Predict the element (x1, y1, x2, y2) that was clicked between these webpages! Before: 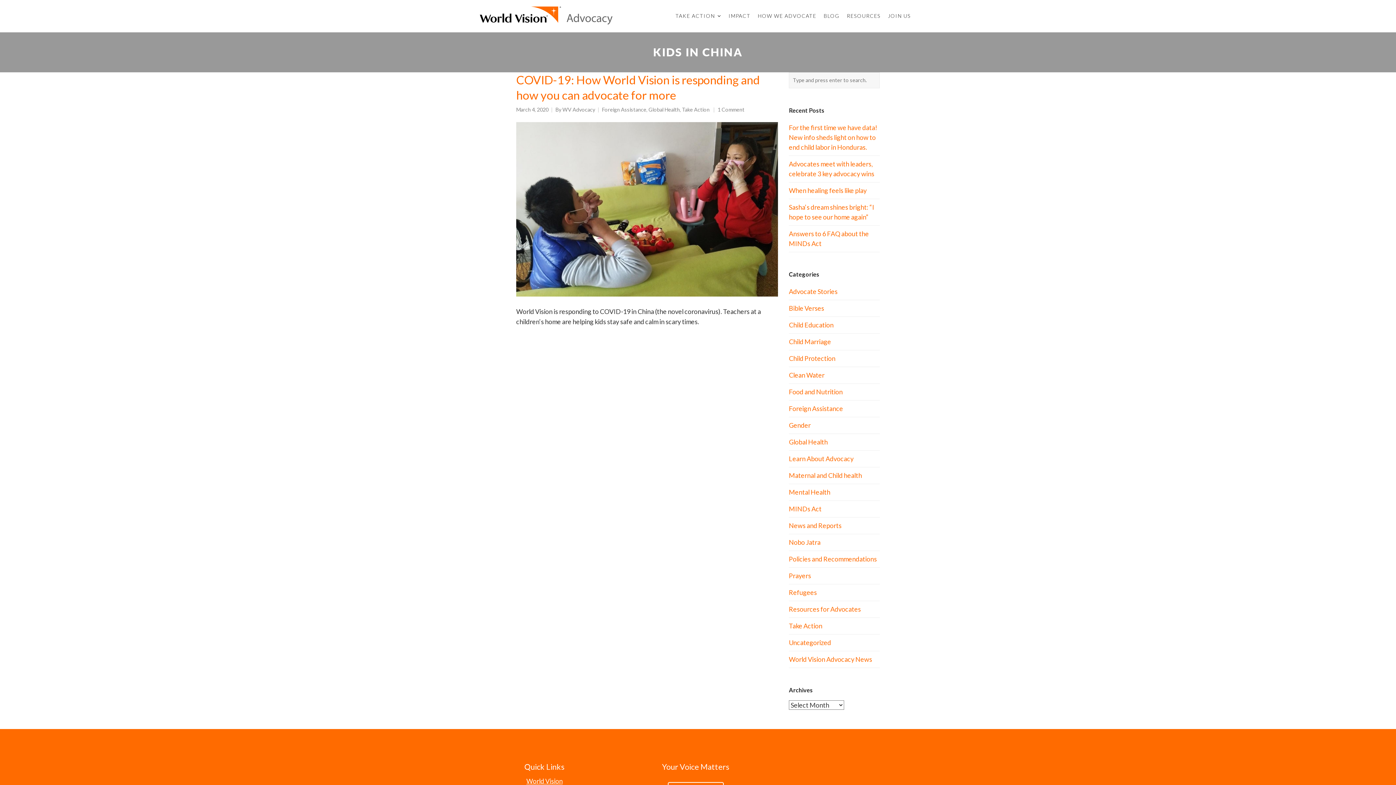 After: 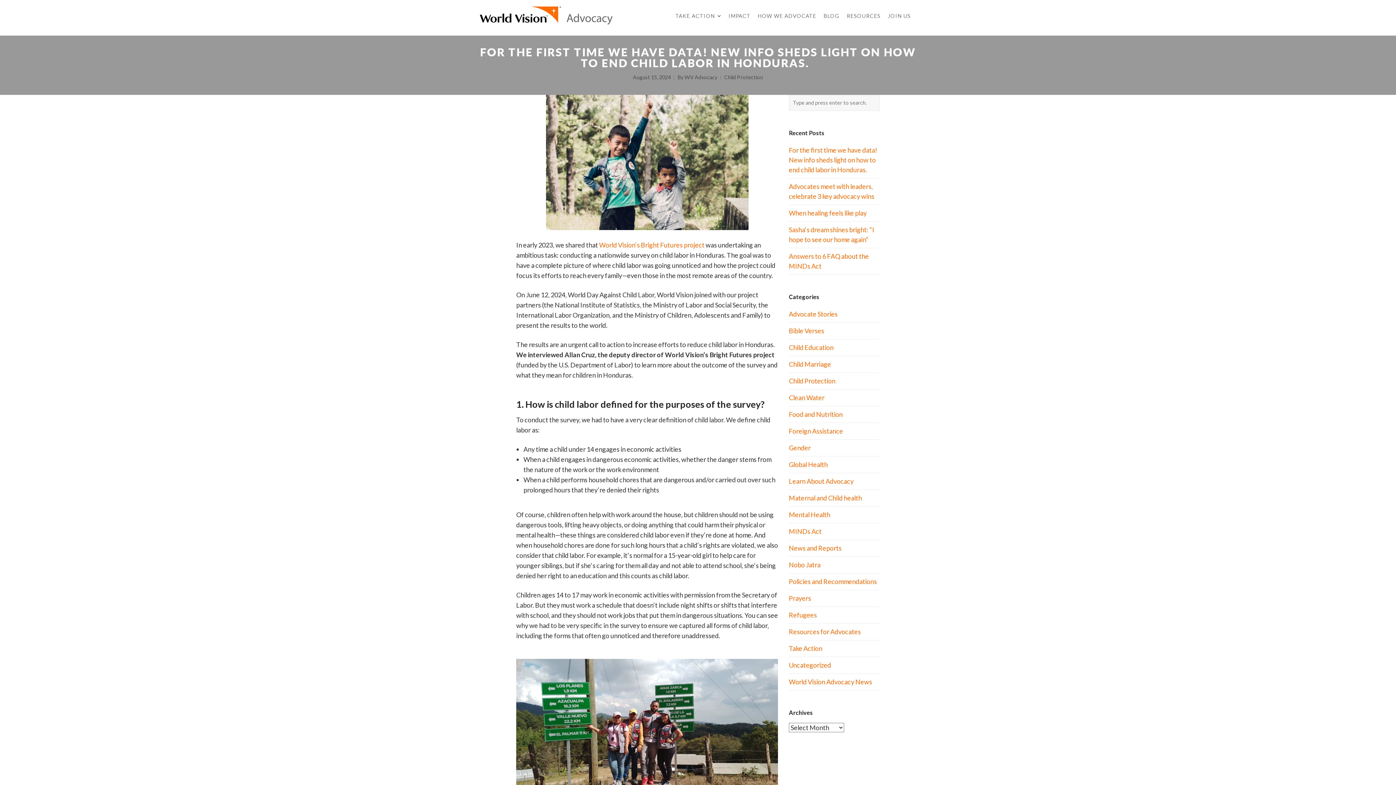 Action: bbox: (789, 123, 877, 151) label: For the first time we have data! New info sheds light on how to end child labor in Honduras.  